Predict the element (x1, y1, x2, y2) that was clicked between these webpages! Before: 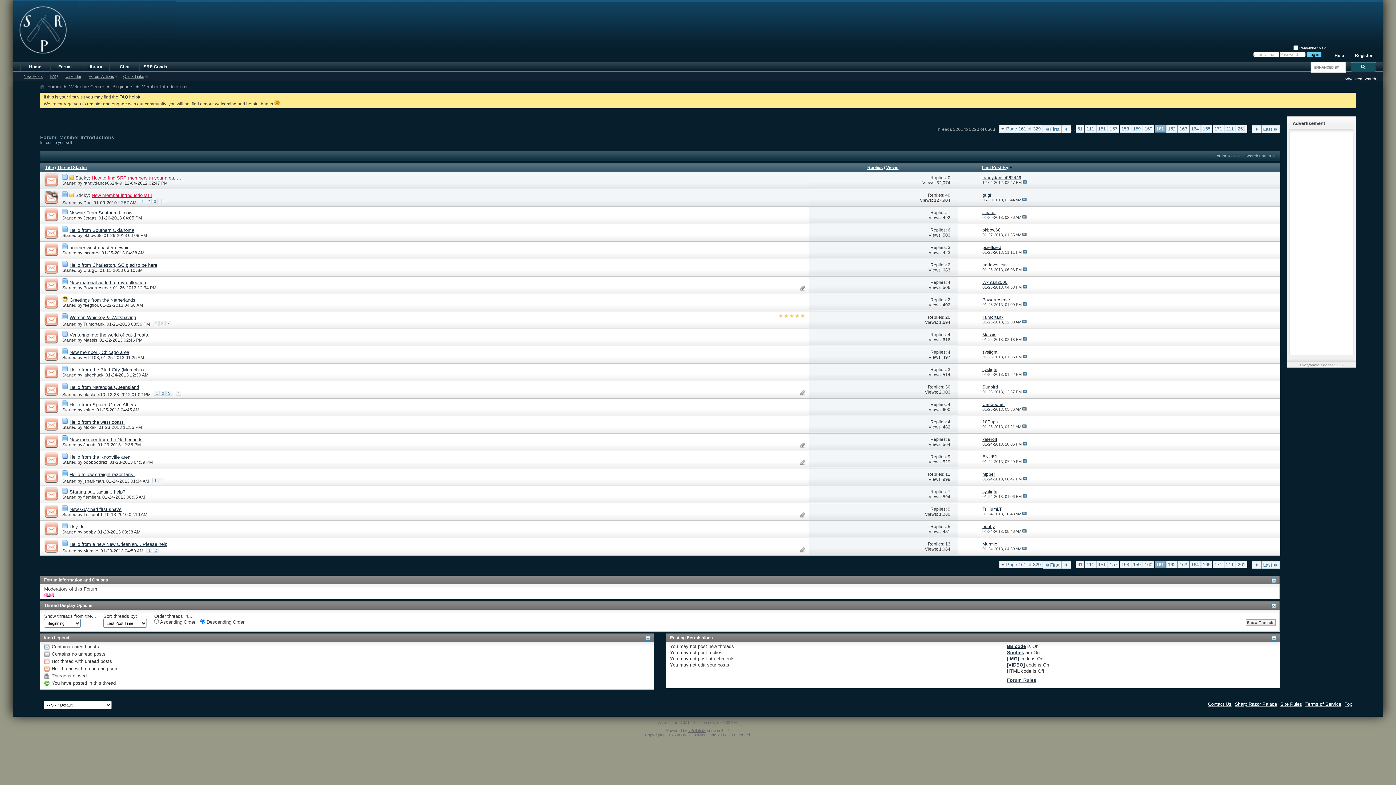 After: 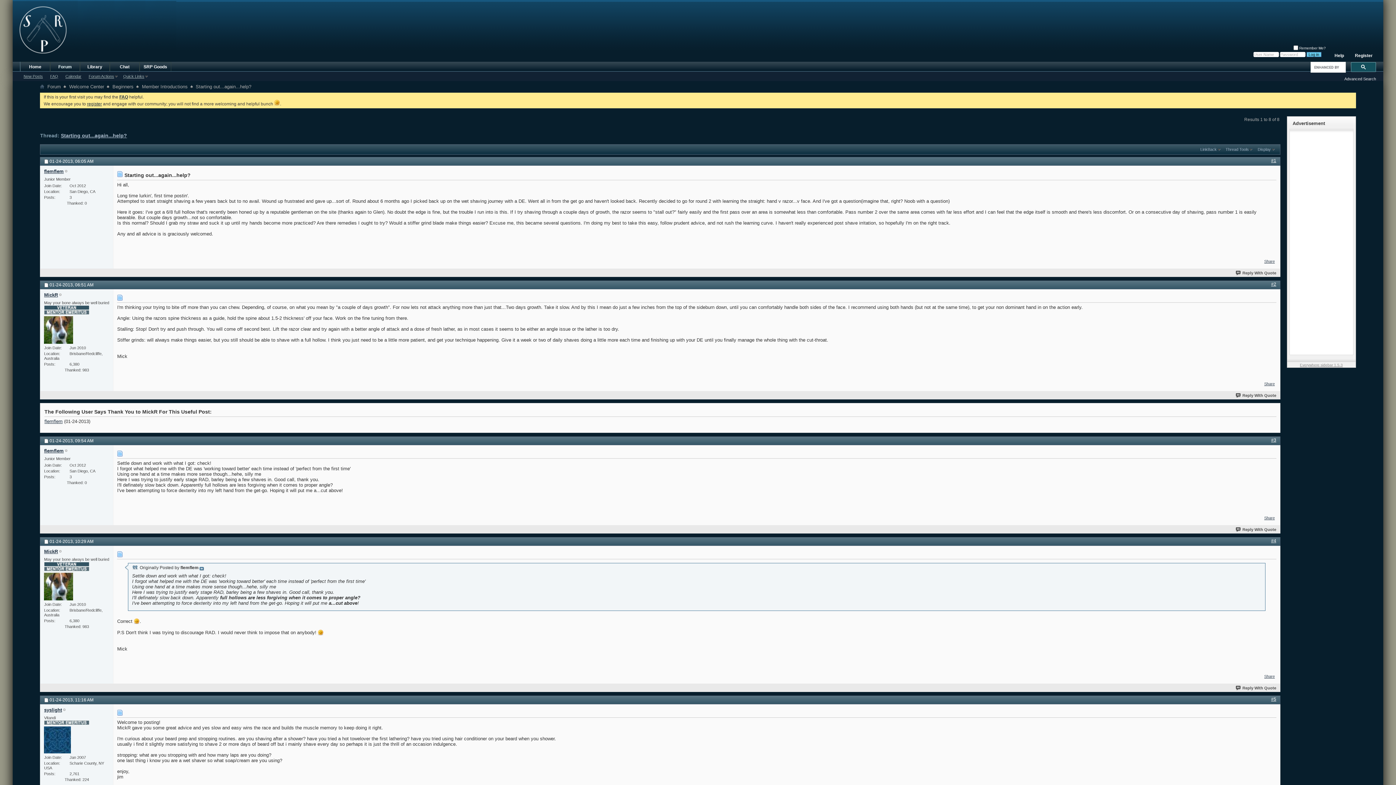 Action: bbox: (69, 489, 125, 494) label: Starting out...again...help?